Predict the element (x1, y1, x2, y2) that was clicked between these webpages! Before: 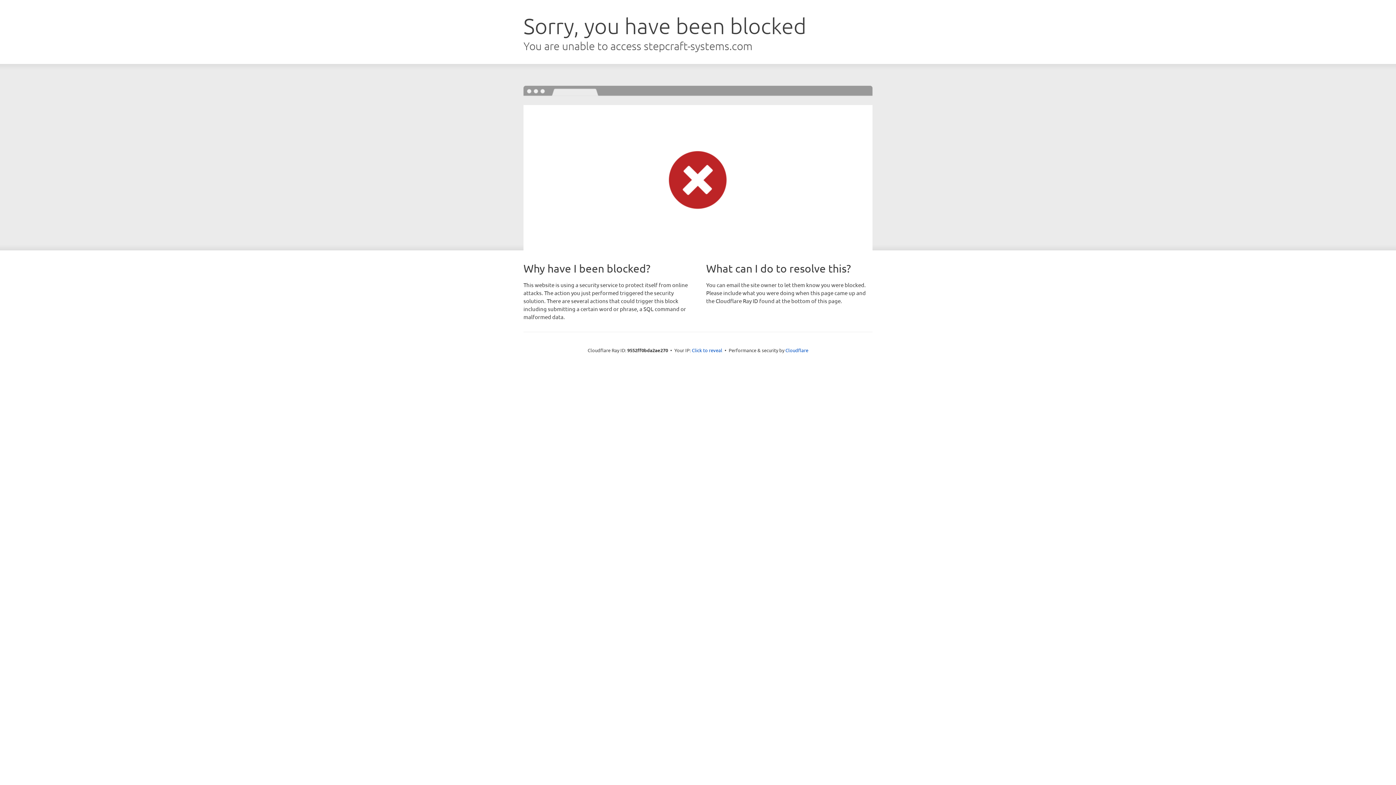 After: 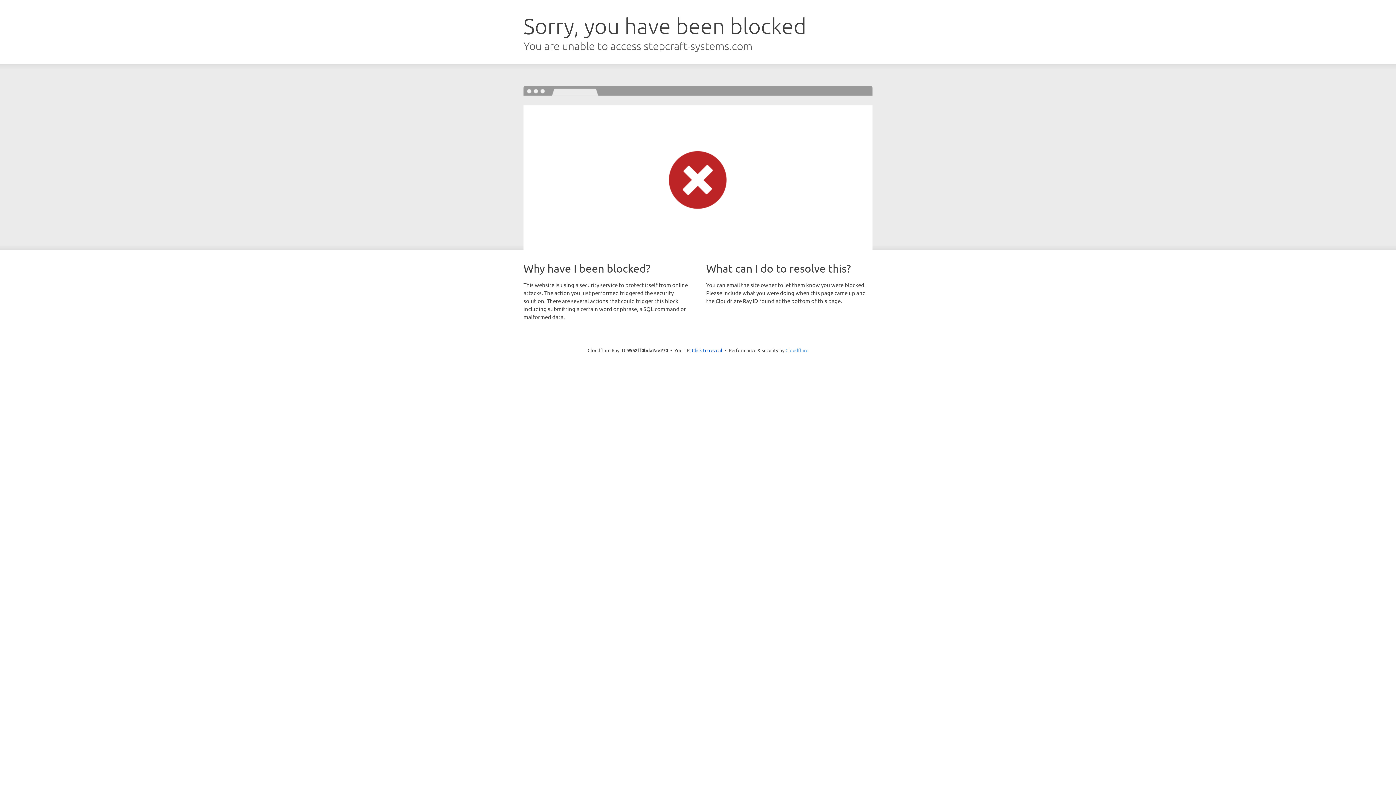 Action: label: Cloudflare bbox: (785, 347, 808, 353)